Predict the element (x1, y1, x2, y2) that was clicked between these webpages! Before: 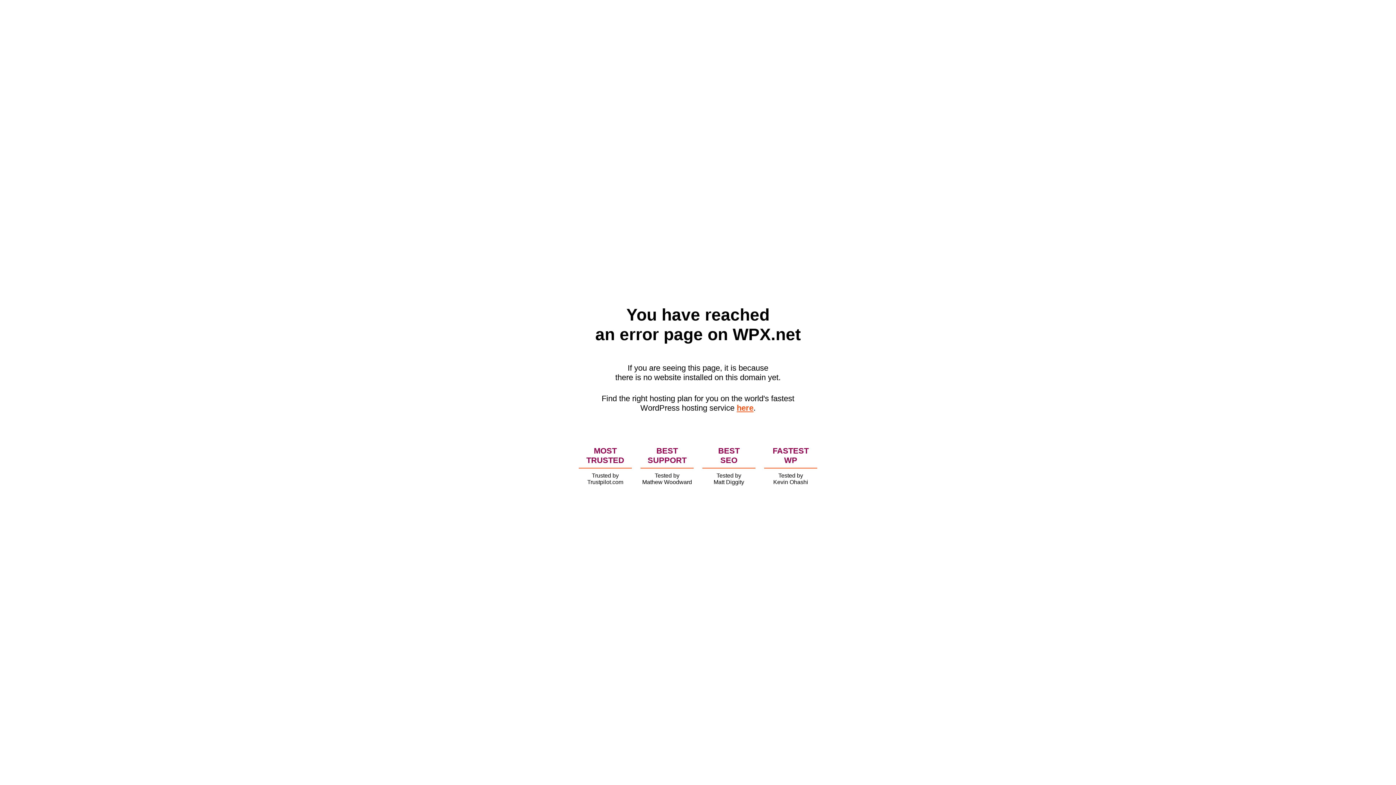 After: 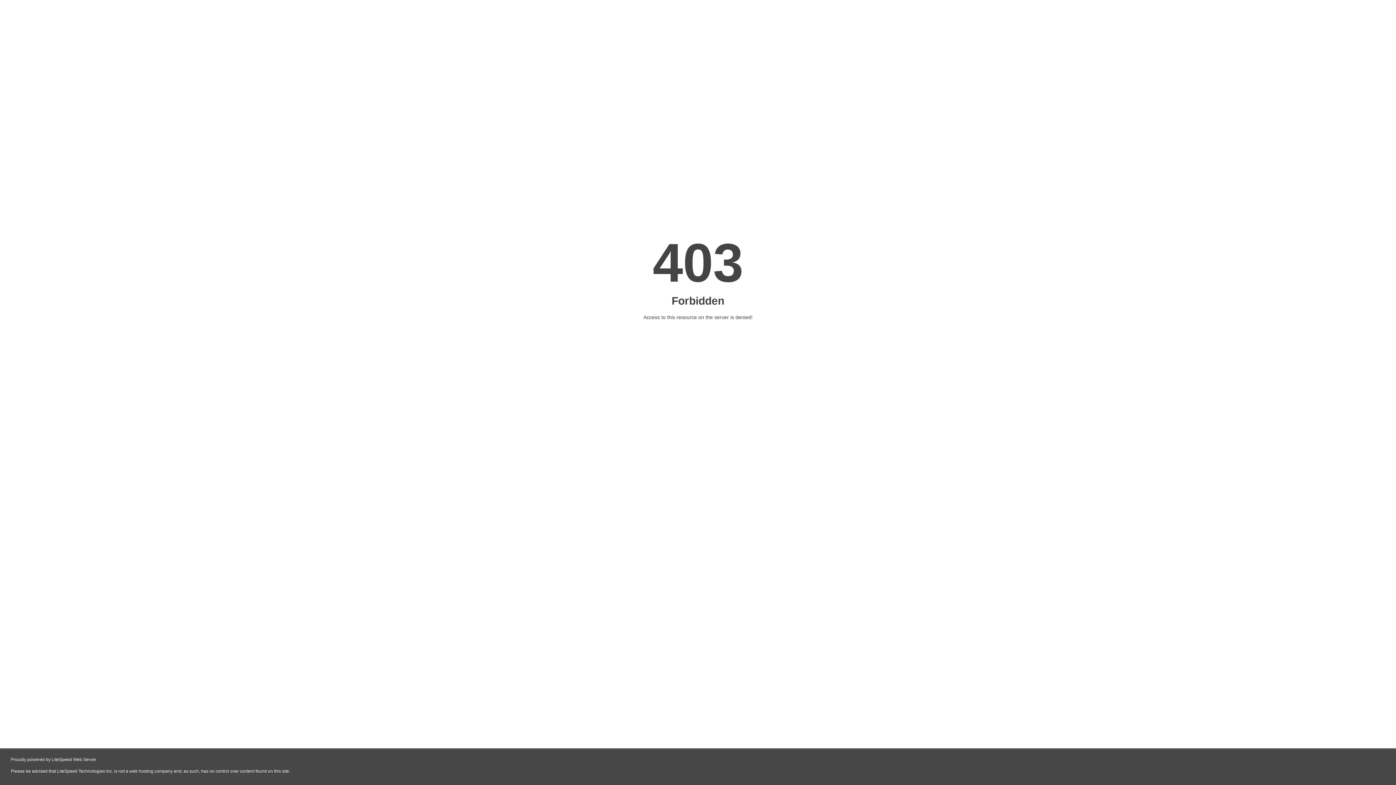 Action: label: here bbox: (736, 403, 753, 412)